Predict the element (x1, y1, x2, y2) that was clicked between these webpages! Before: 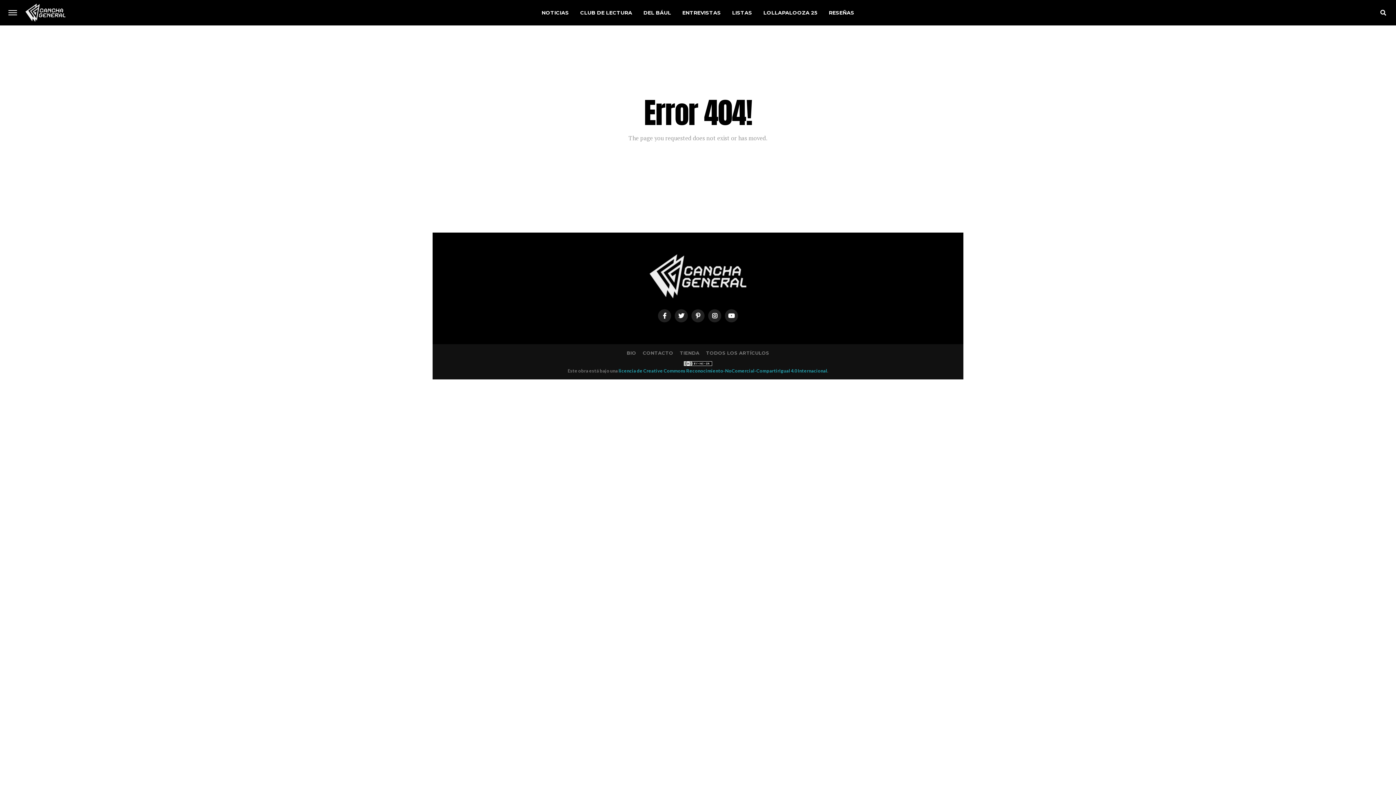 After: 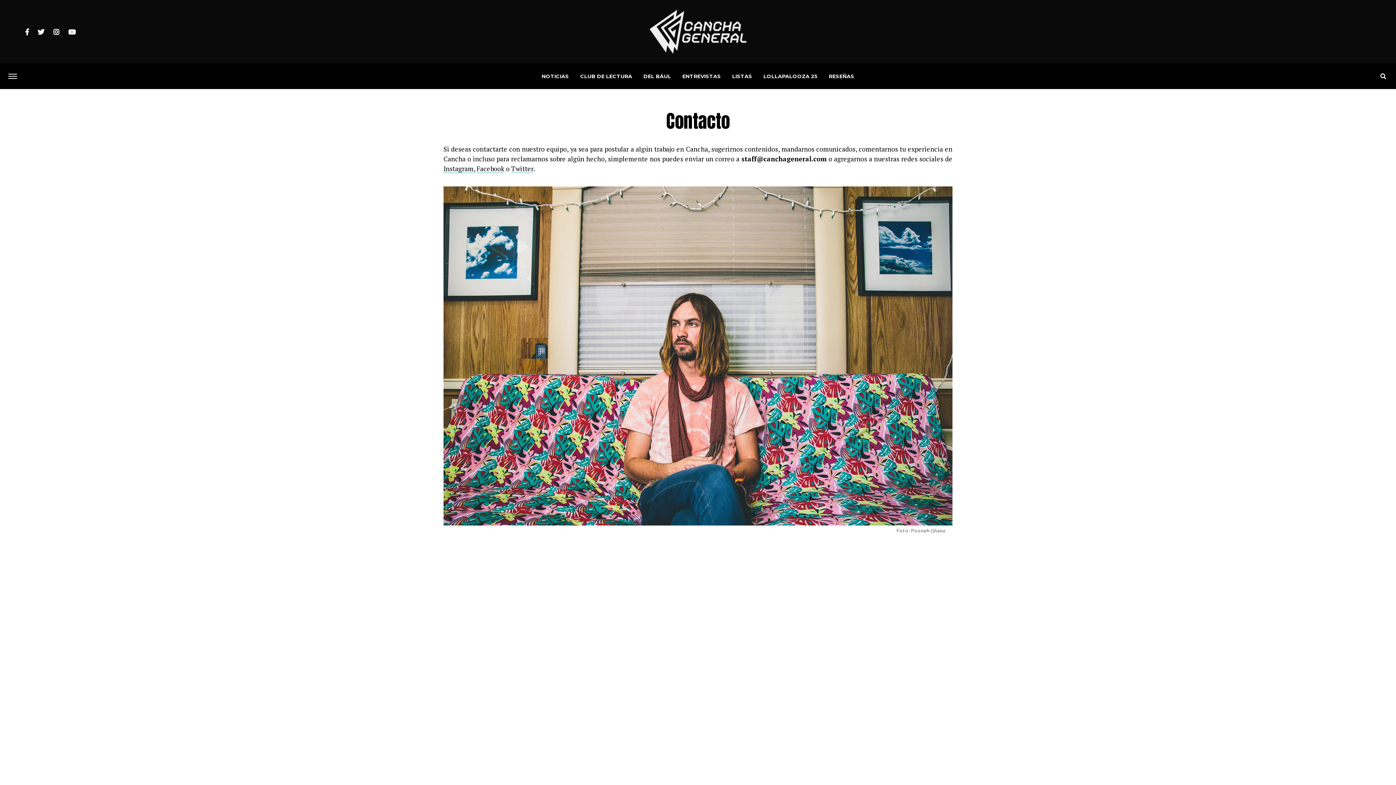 Action: bbox: (642, 350, 673, 356) label: CONTACTO